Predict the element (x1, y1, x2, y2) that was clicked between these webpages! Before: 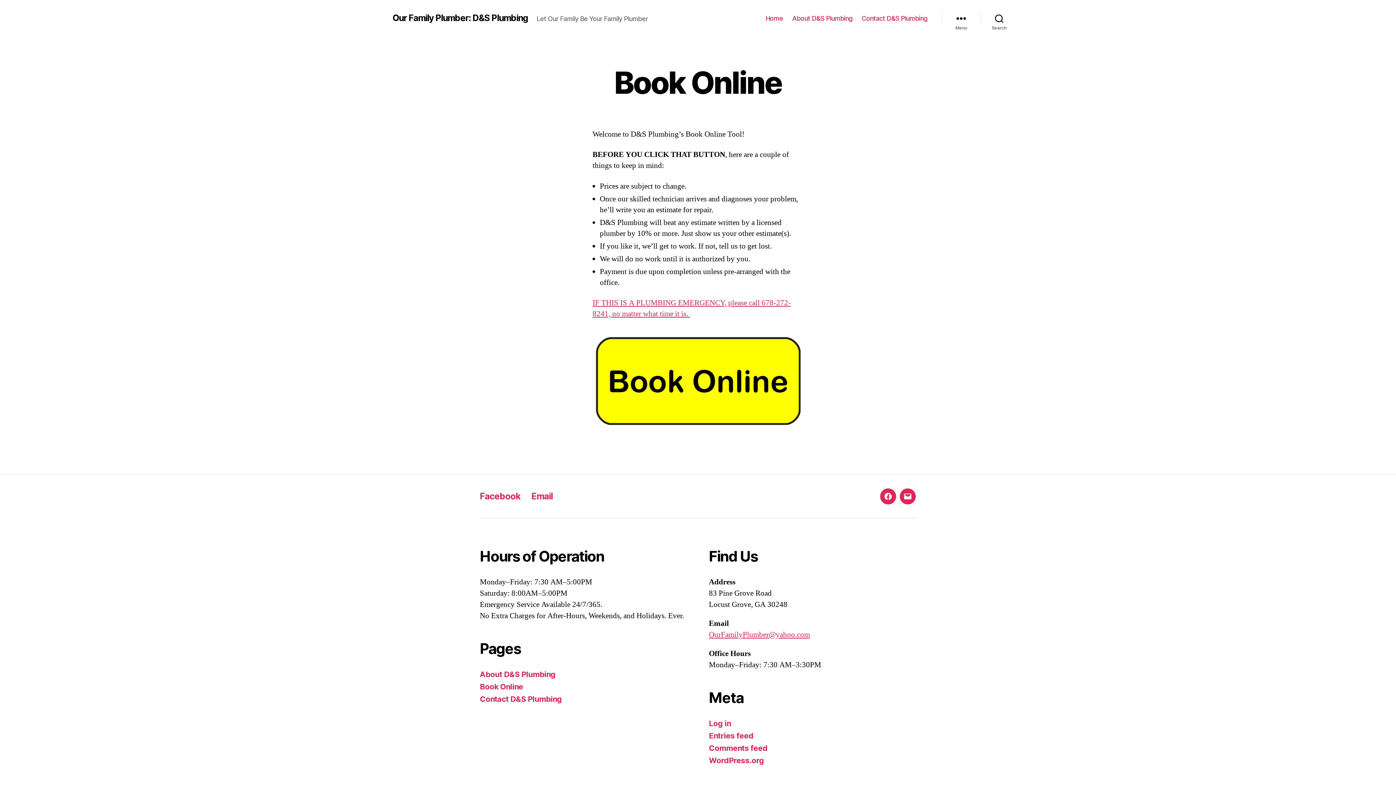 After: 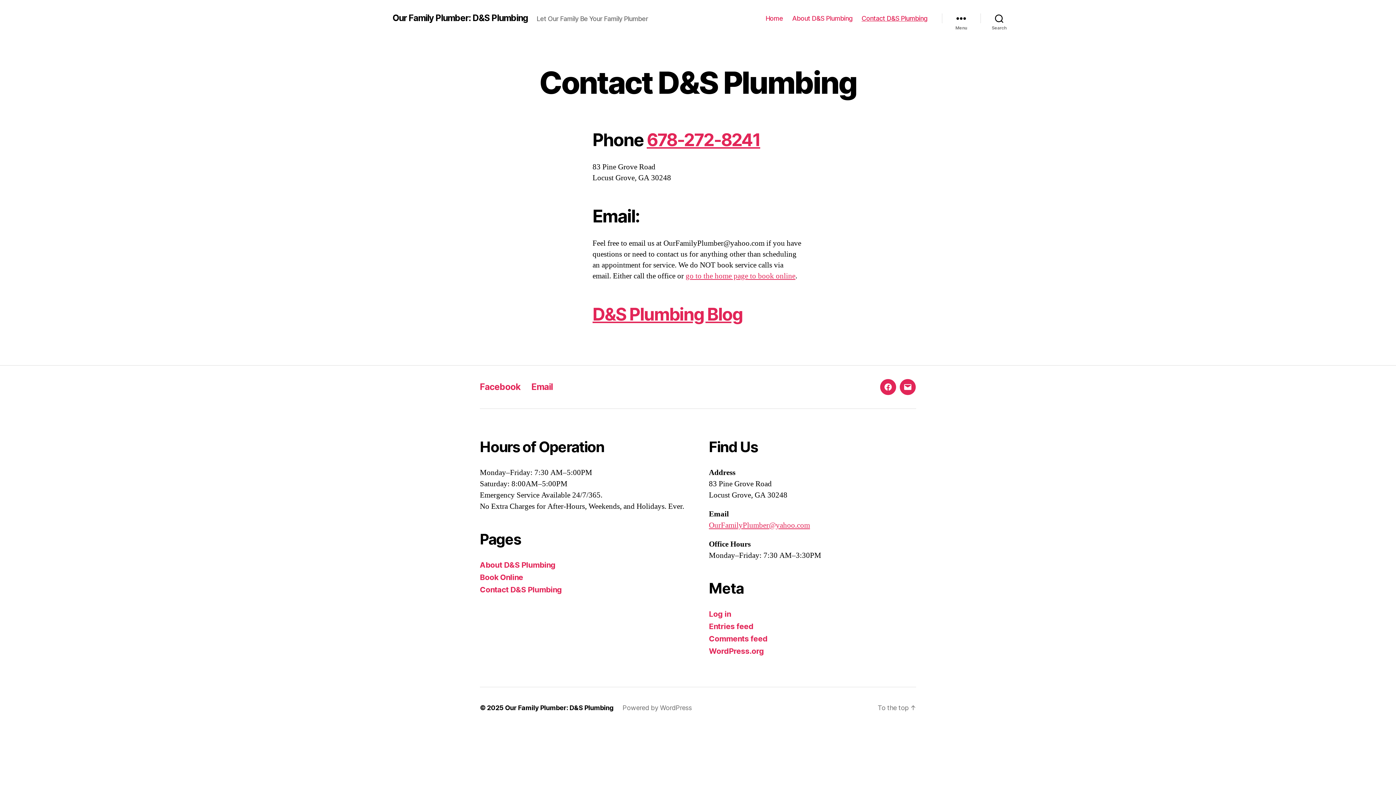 Action: bbox: (480, 694, 562, 703) label: Contact D&S Plumbing